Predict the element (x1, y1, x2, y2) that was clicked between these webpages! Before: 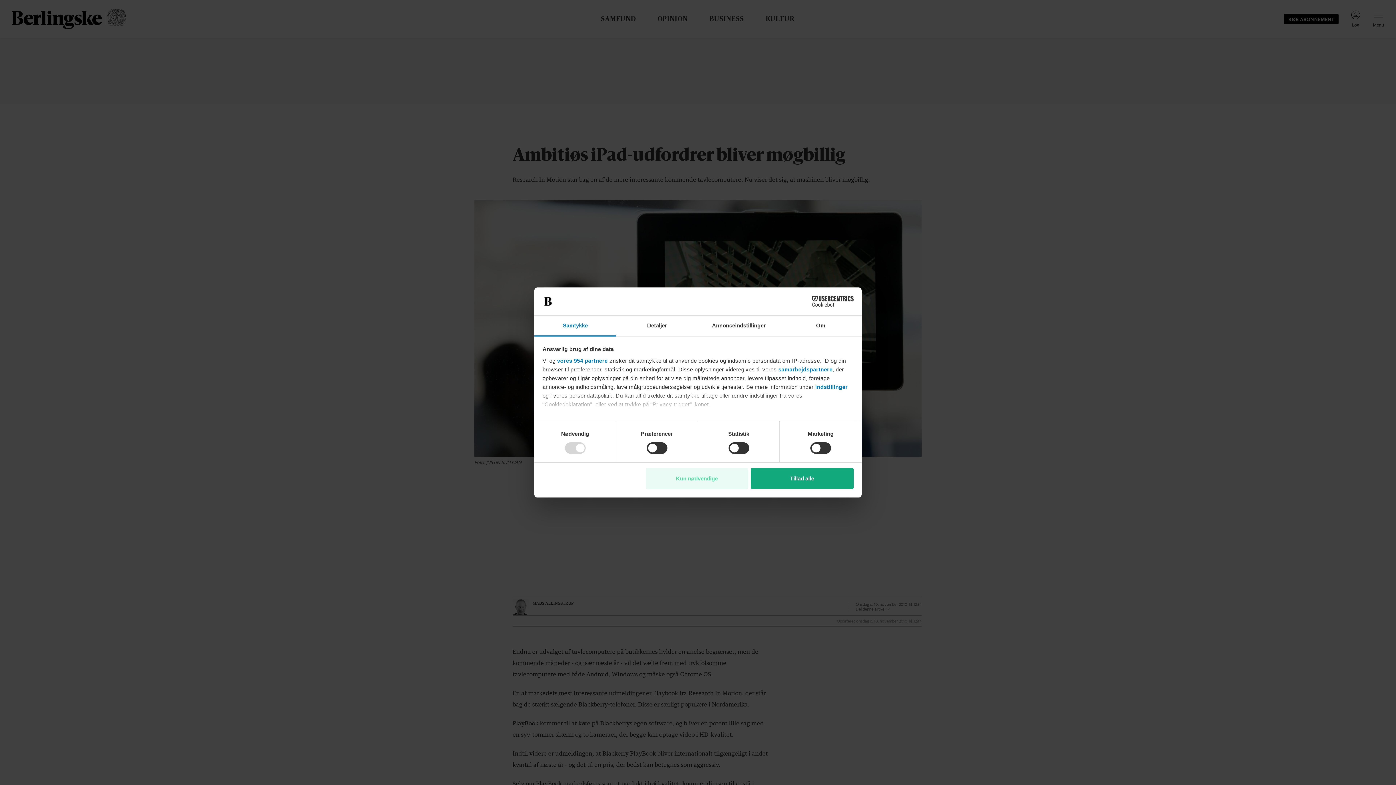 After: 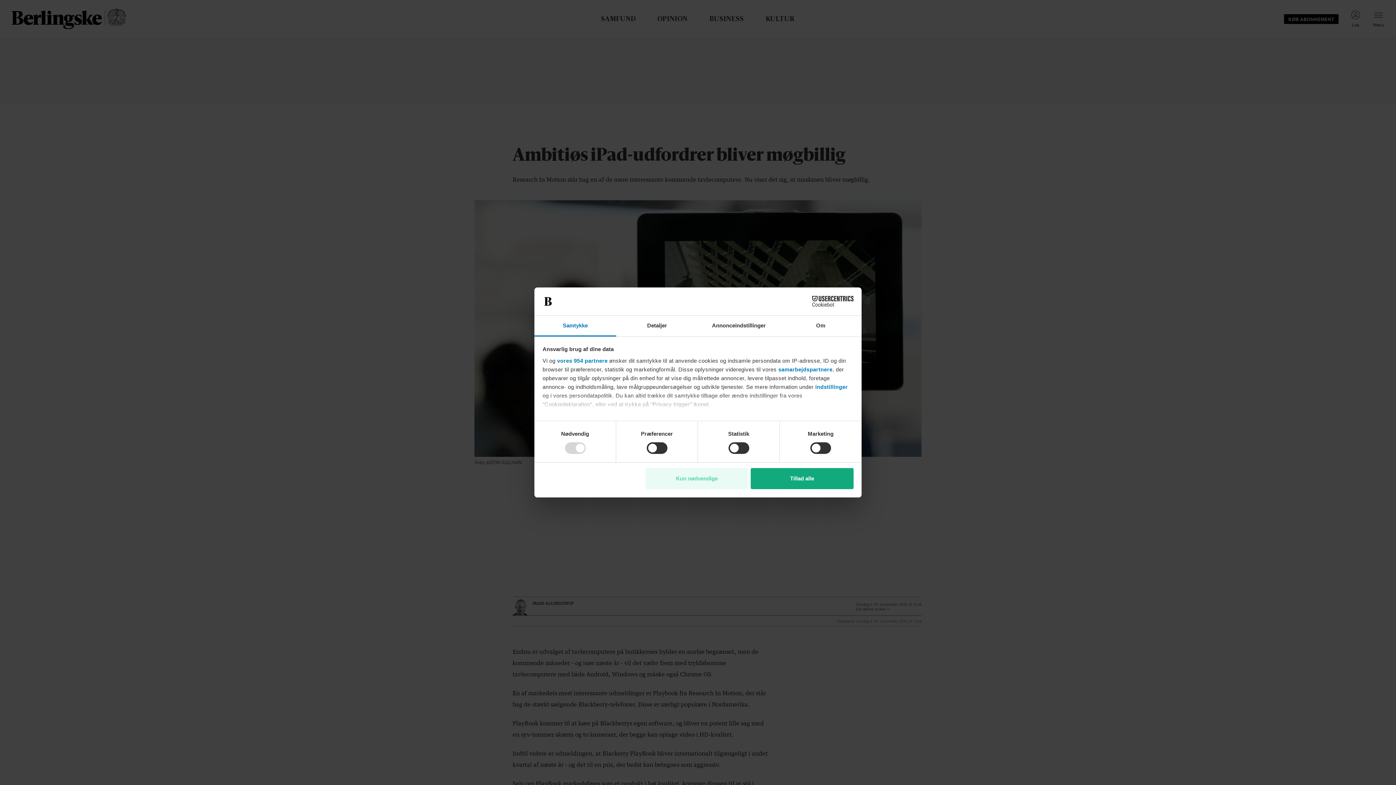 Action: bbox: (534, 315, 616, 336) label: Samtykke